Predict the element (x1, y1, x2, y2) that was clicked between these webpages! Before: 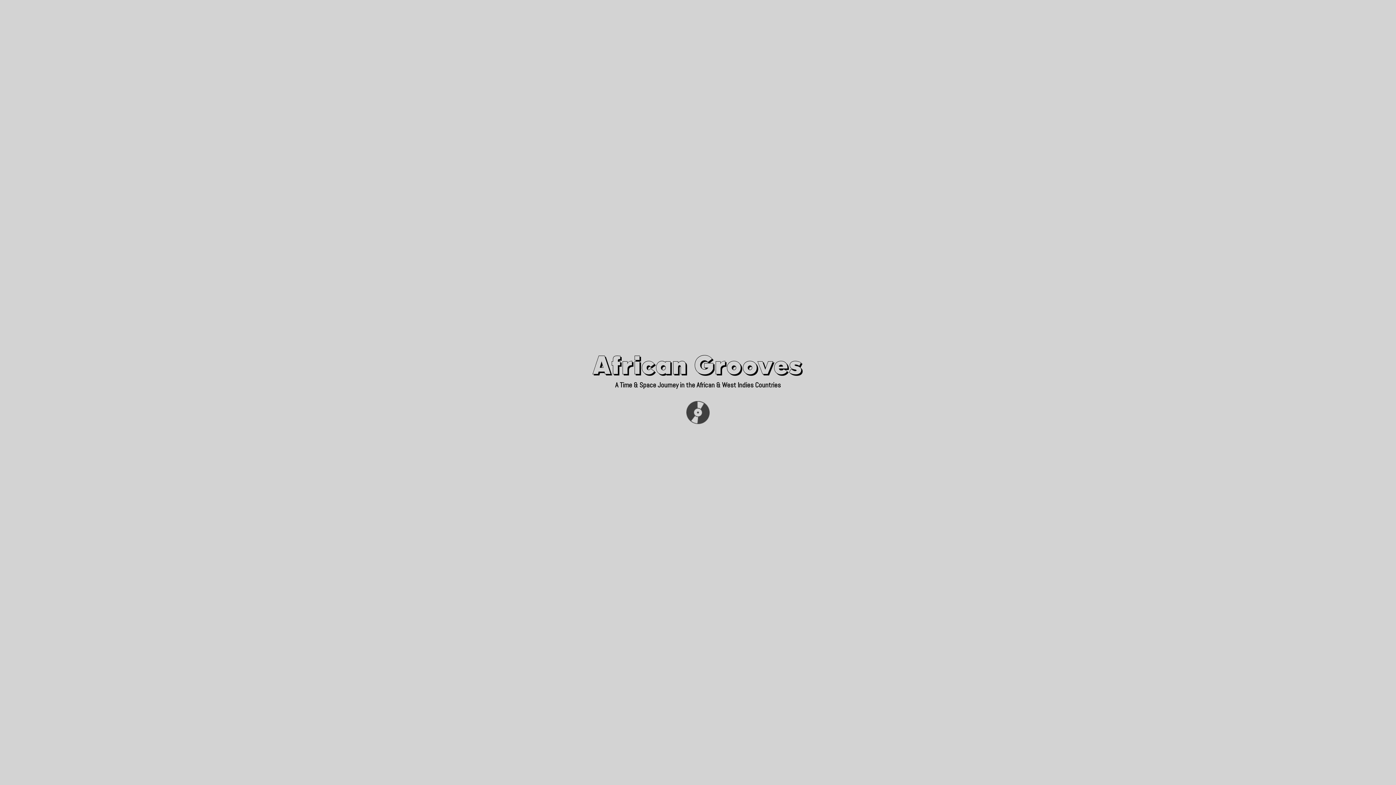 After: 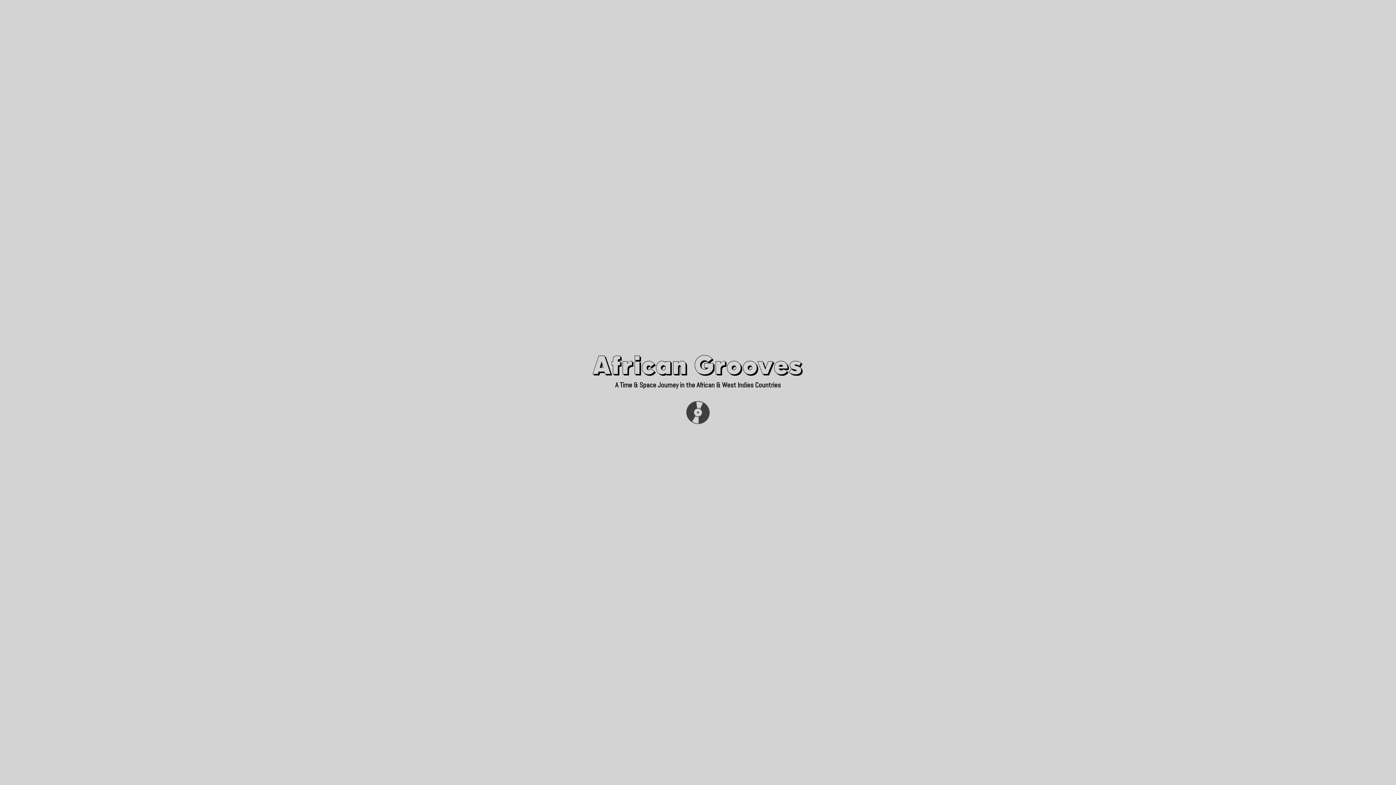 Action: bbox: (477, 6, 488, 19)